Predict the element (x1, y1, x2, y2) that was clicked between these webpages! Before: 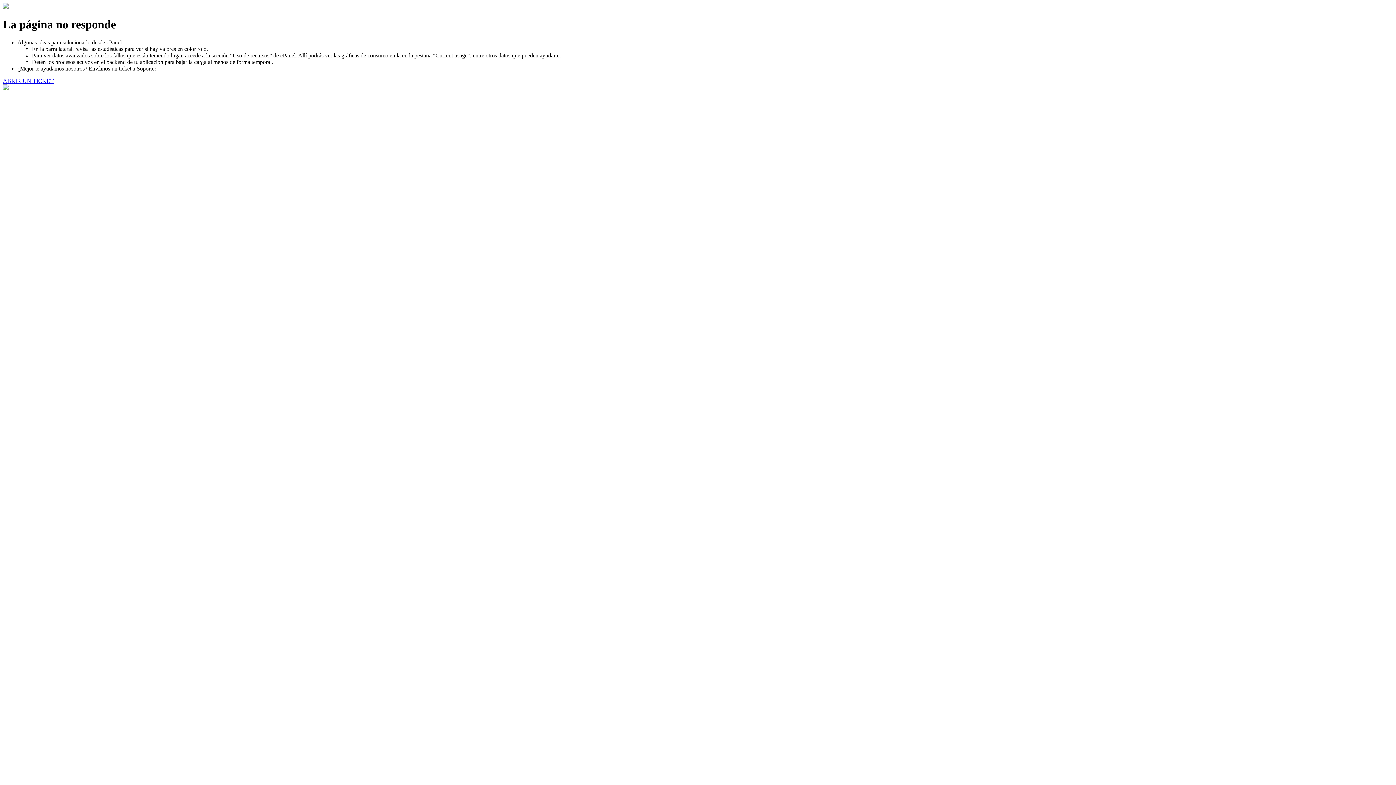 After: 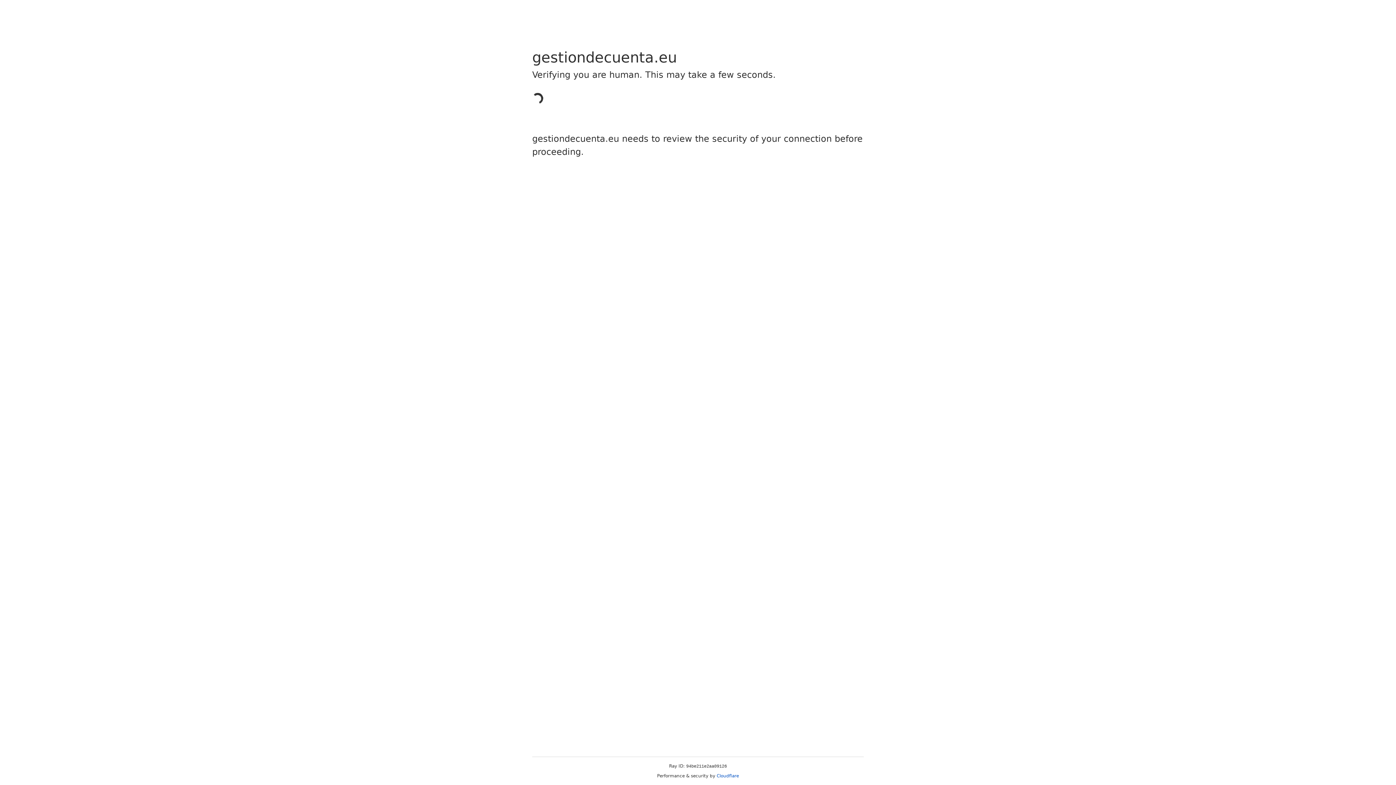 Action: bbox: (2, 77, 53, 83) label: ABRIR UN TICKET